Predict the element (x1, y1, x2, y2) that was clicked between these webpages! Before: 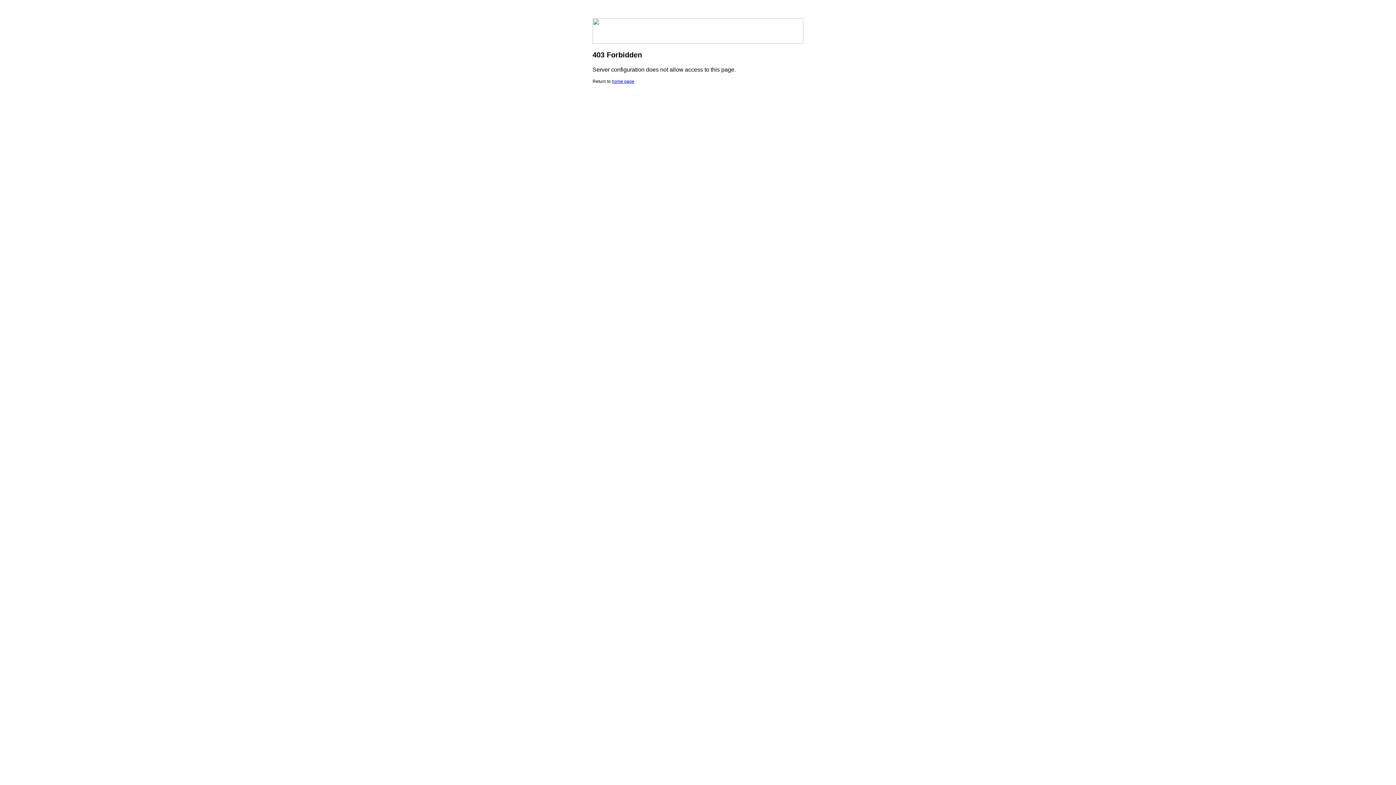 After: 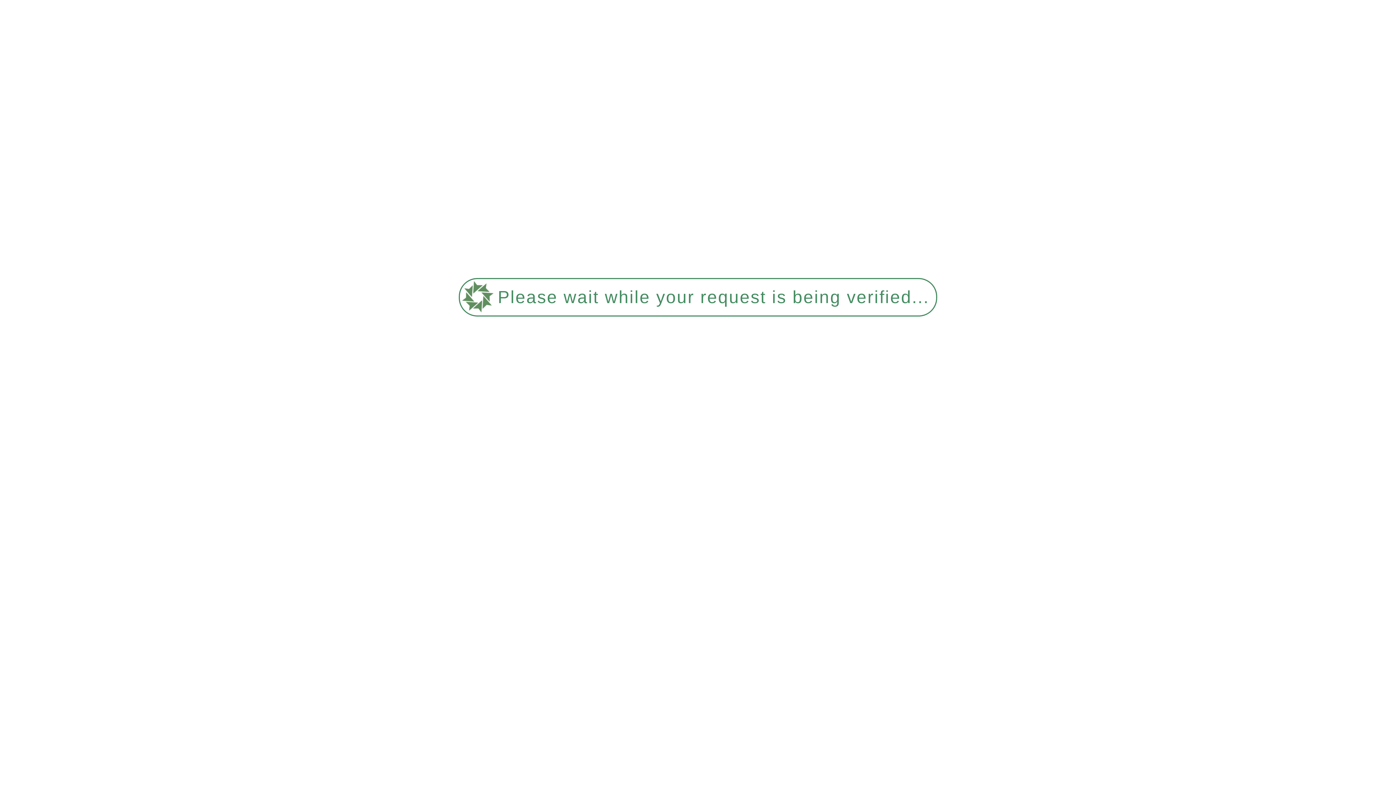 Action: label: home page bbox: (612, 78, 634, 84)